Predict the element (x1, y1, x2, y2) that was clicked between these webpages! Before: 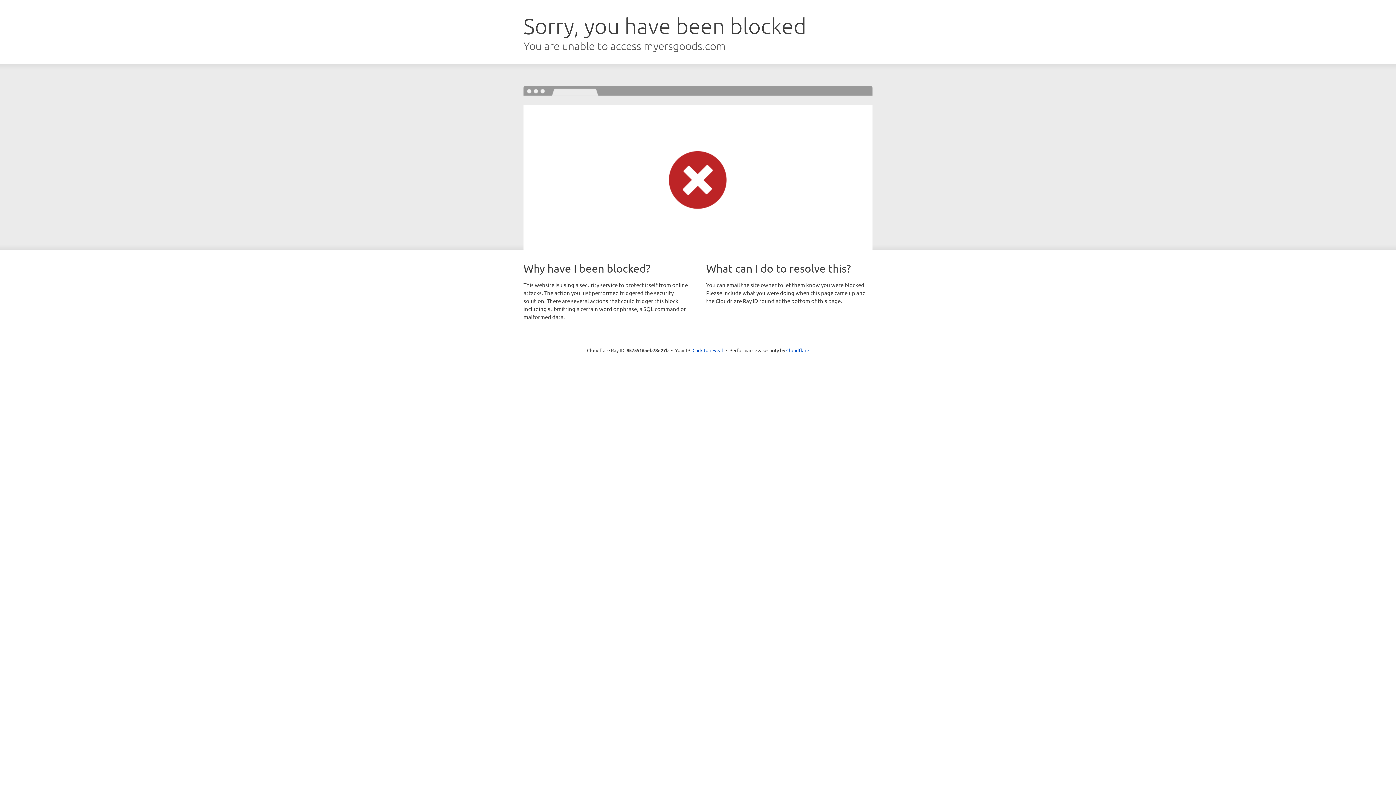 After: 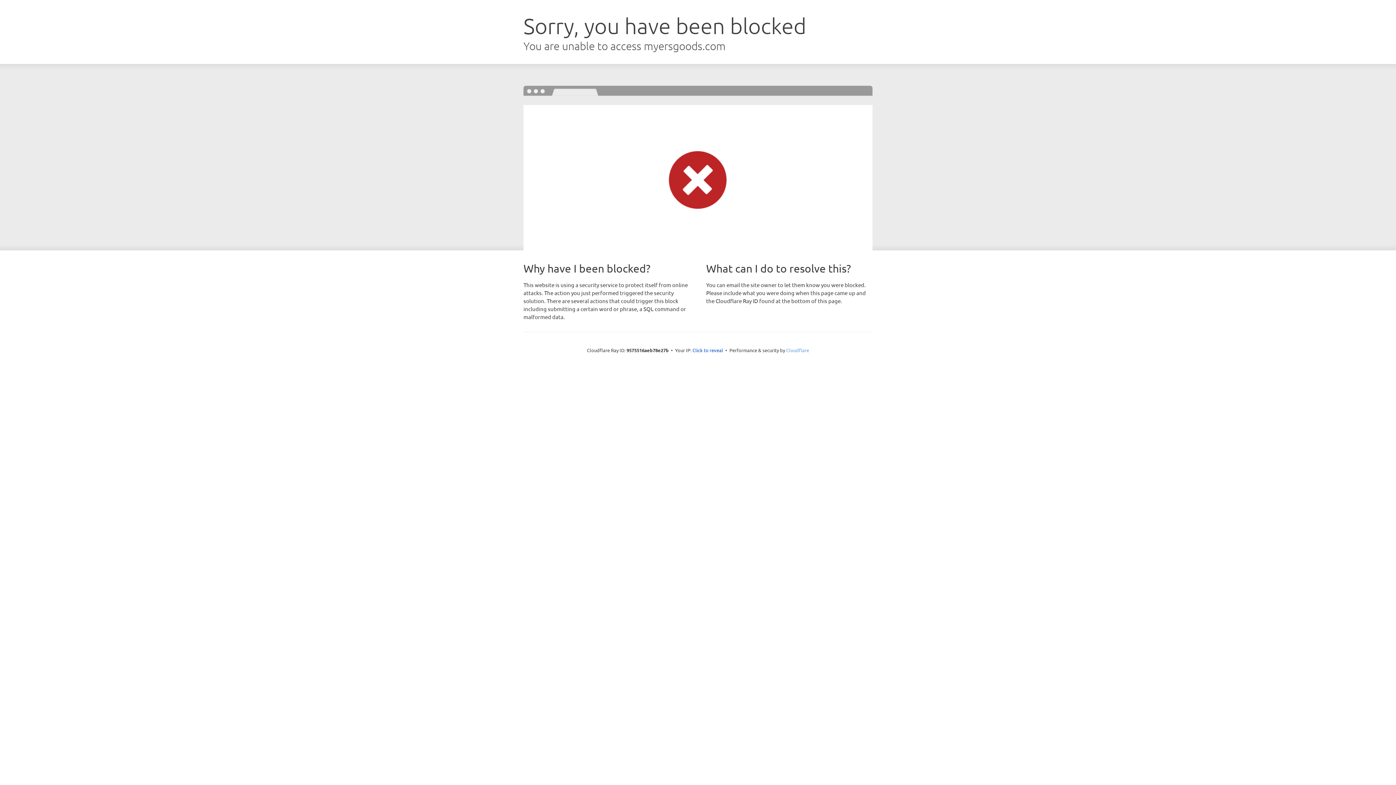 Action: bbox: (786, 347, 809, 353) label: Cloudflare